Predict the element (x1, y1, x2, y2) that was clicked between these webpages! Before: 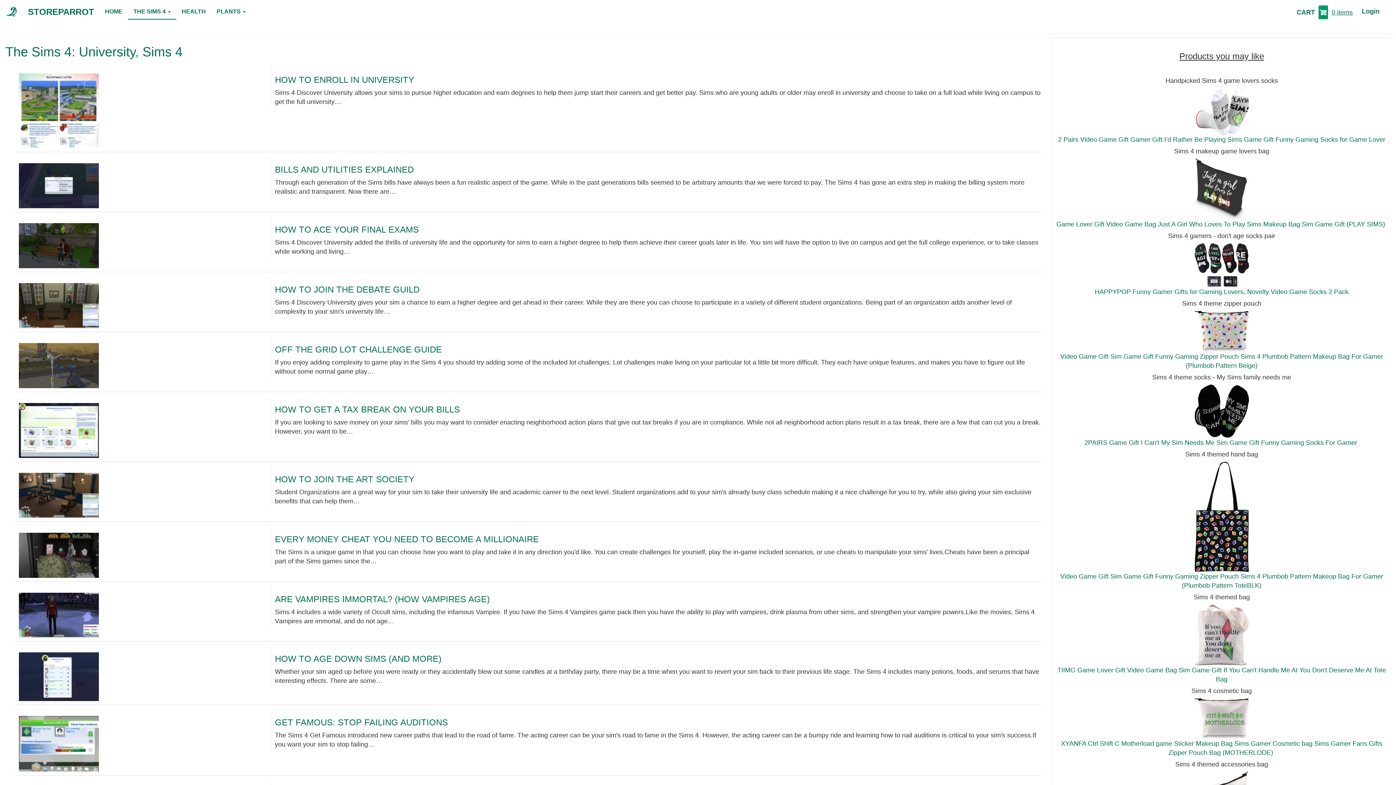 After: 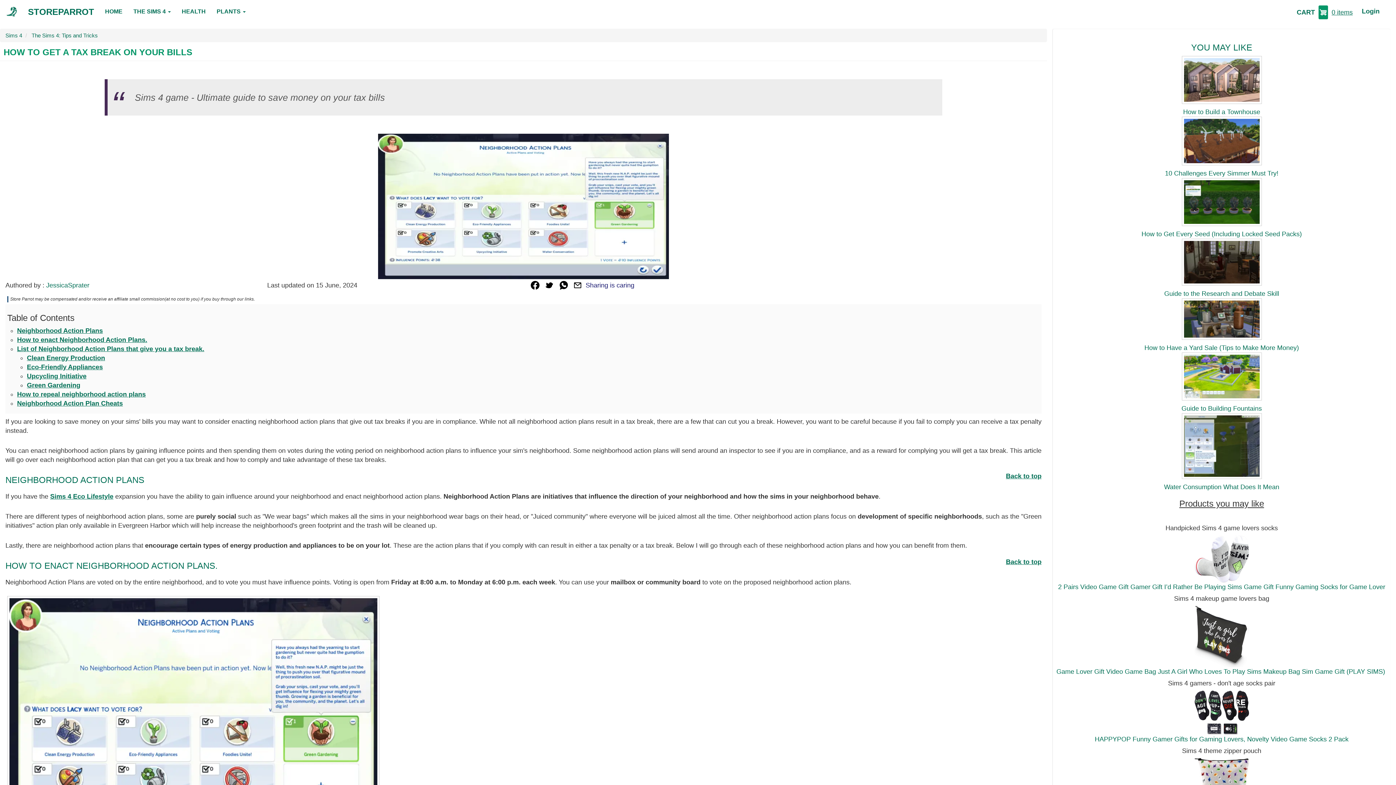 Action: label: HOW TO GET A TAX BREAK ON YOUR BILLS bbox: (275, 404, 460, 414)